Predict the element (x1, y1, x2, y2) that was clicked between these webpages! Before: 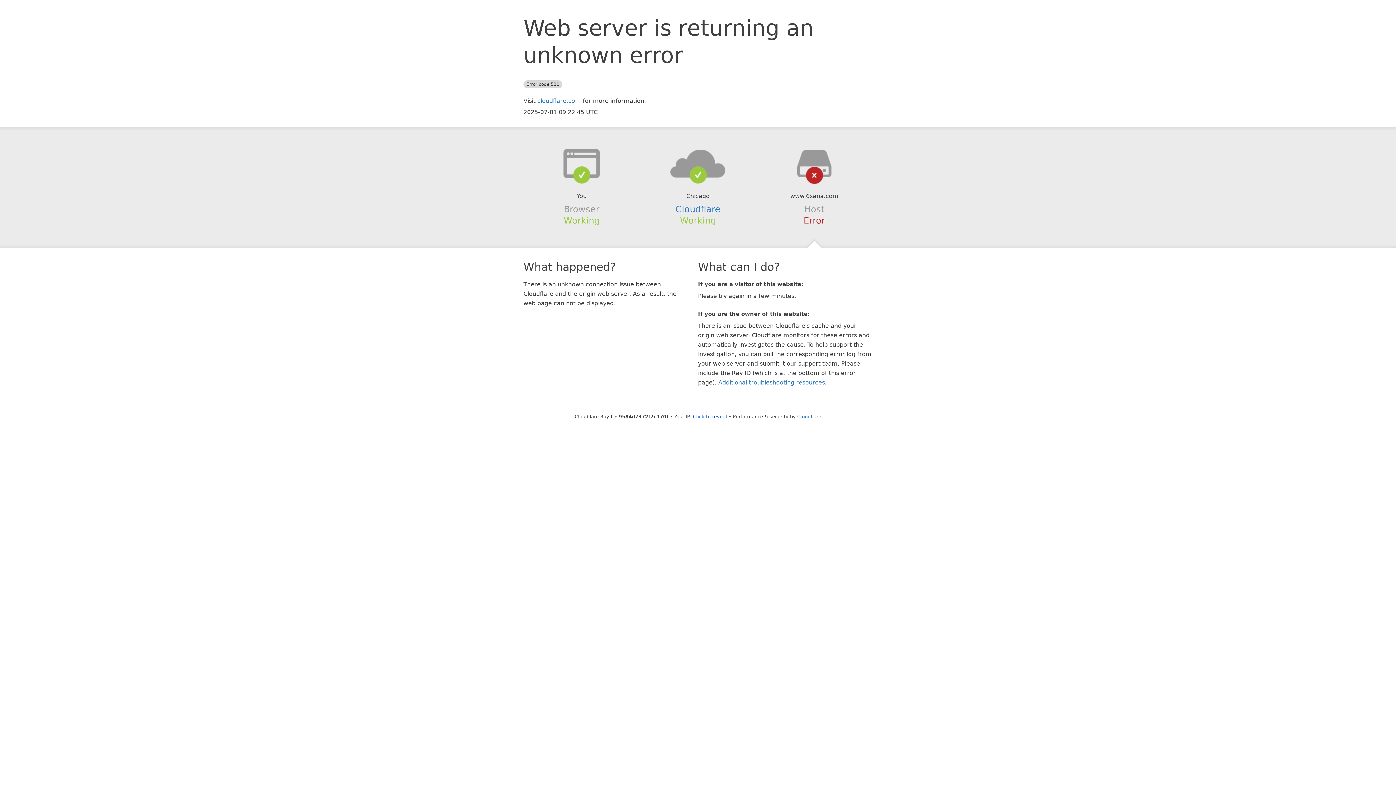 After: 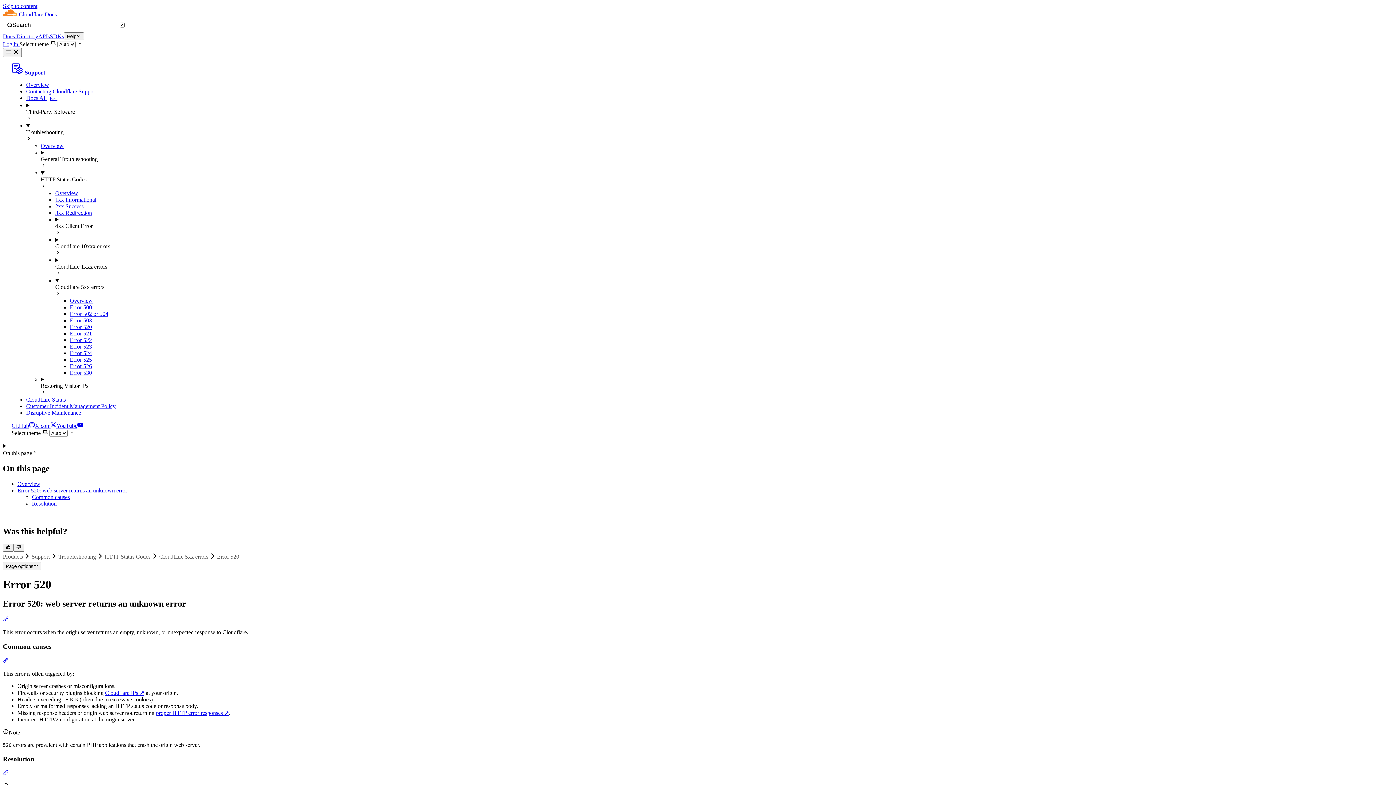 Action: bbox: (718, 379, 825, 386) label: Additional troubleshooting resources